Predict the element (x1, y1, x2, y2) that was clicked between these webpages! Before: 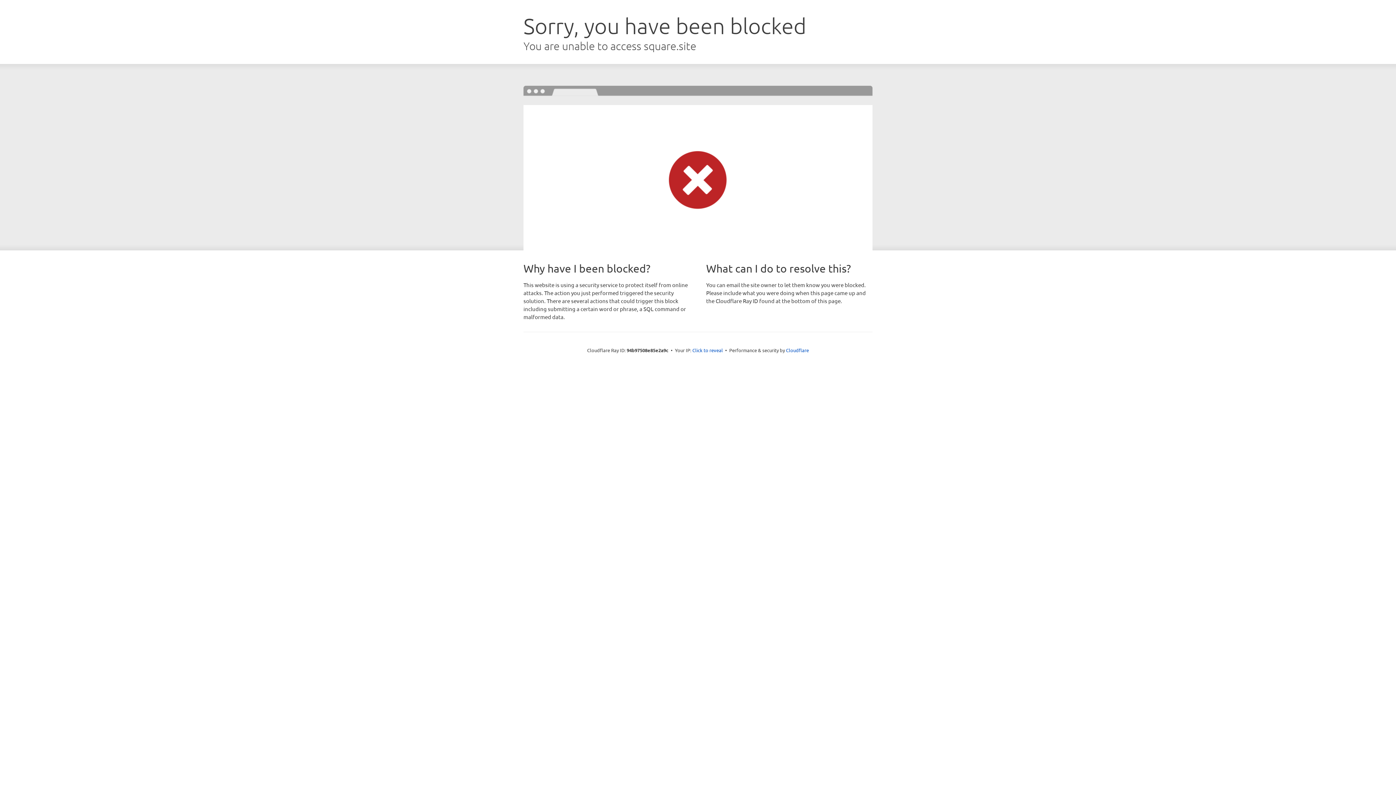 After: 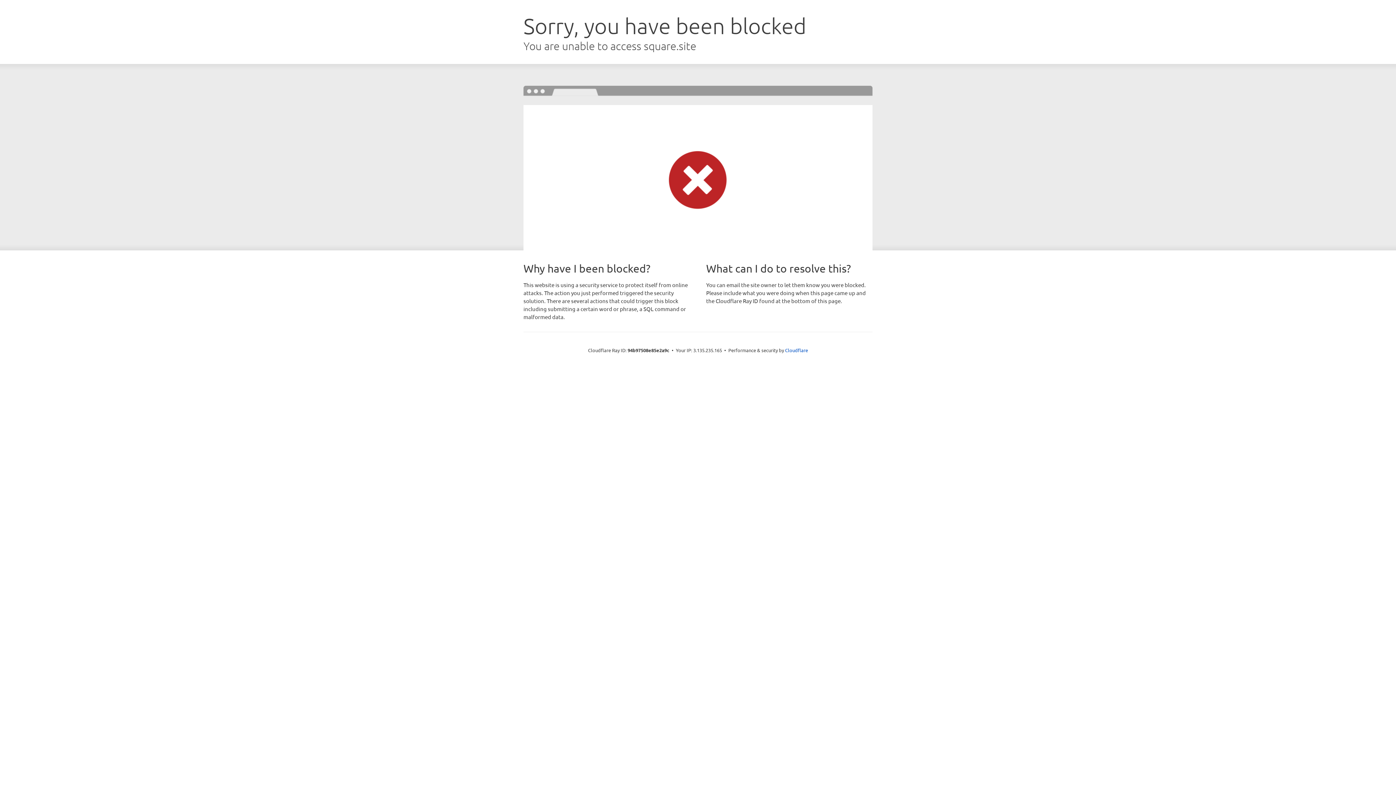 Action: label: Click to reveal bbox: (692, 346, 723, 353)